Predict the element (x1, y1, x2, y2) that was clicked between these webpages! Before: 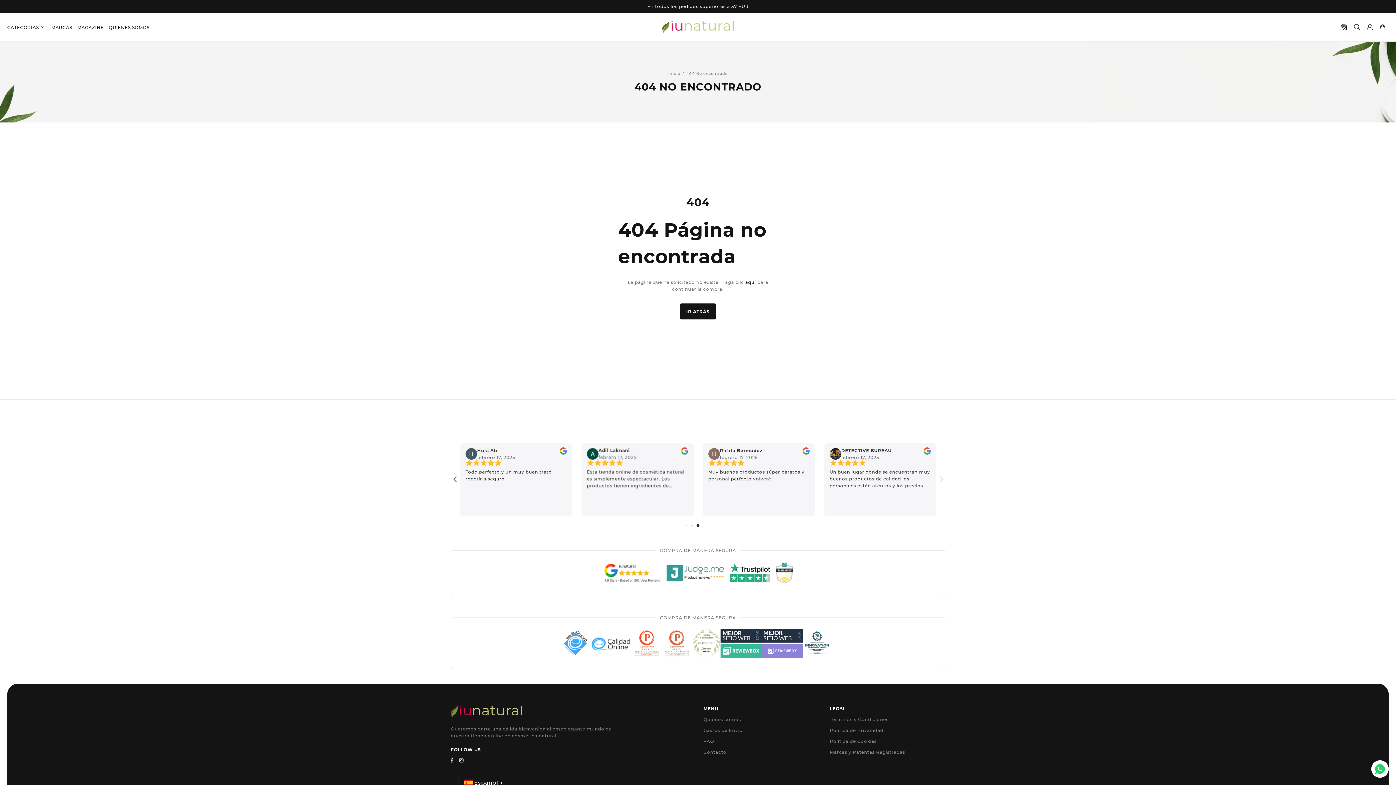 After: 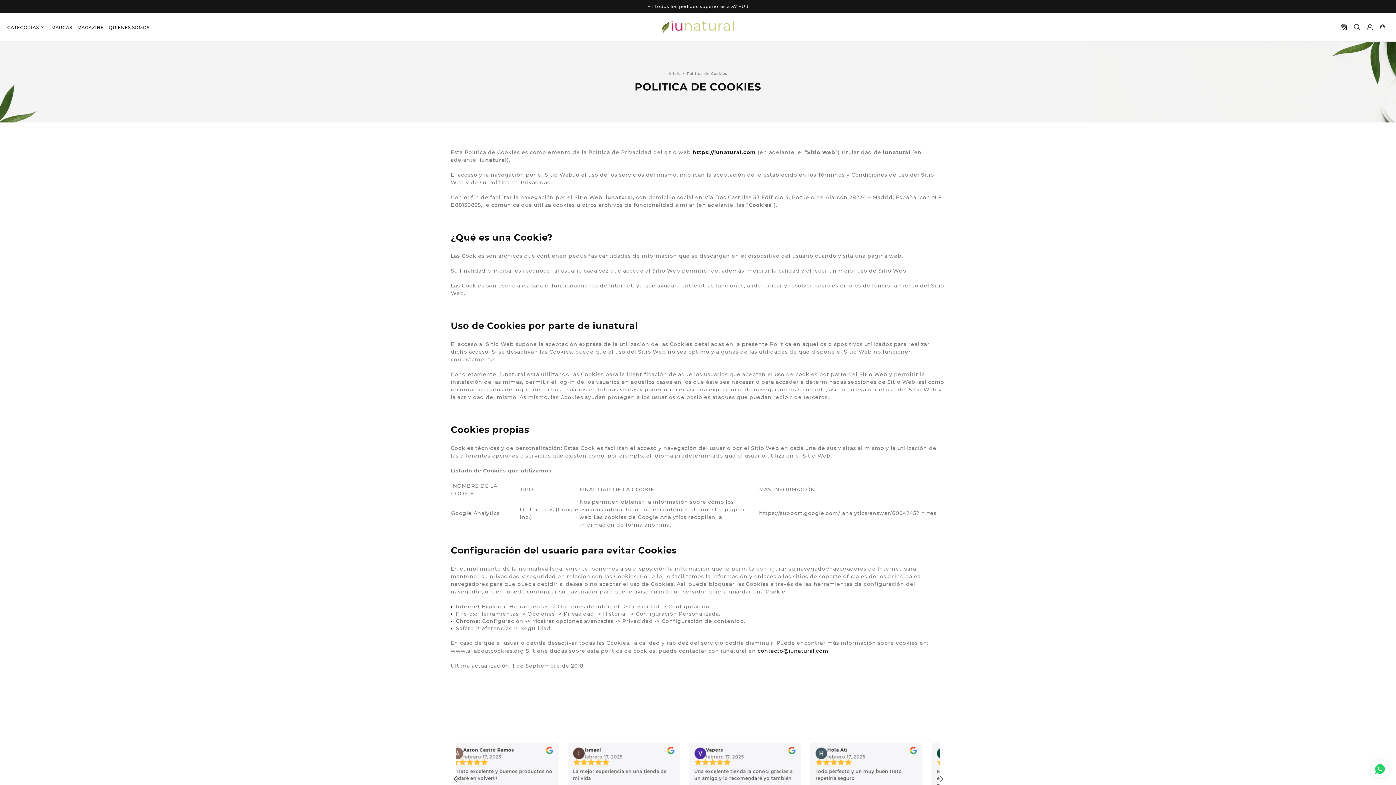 Action: bbox: (830, 738, 876, 745) label: Politica de Cookies